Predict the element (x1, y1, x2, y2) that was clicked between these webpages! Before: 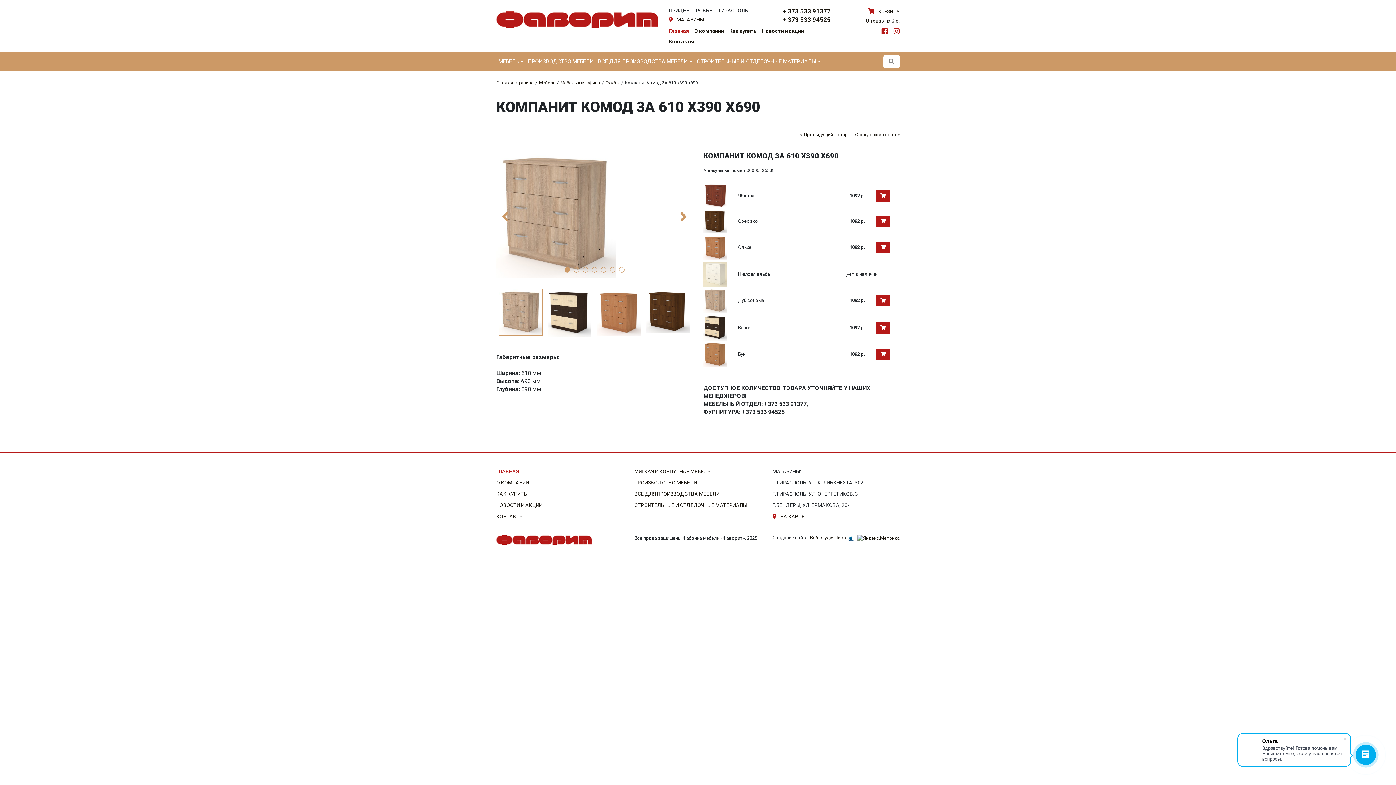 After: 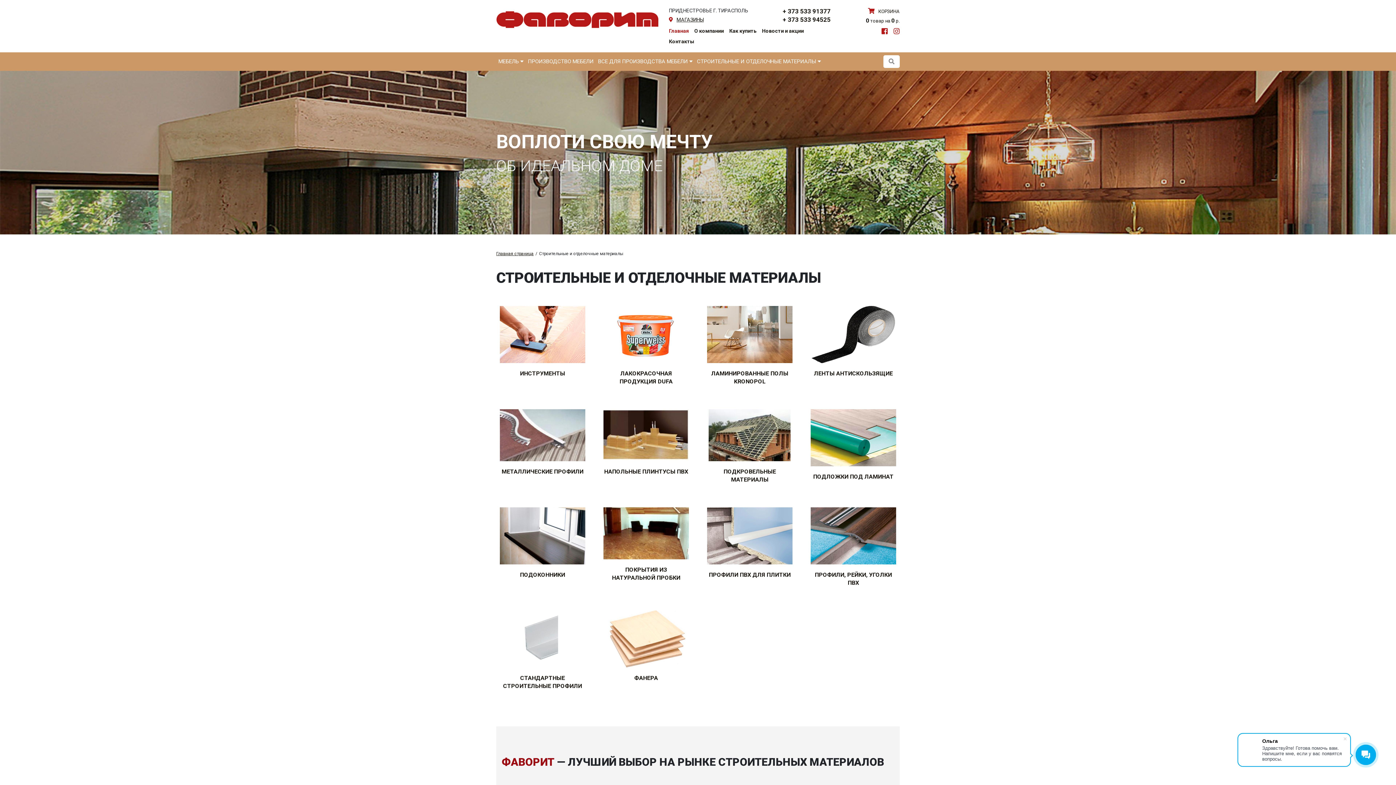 Action: bbox: (634, 502, 747, 508) label: СТРОИТЕЛЬНЫЕ И ОТДЕЛОЧНЫЕ МАТЕРИАЛЫ